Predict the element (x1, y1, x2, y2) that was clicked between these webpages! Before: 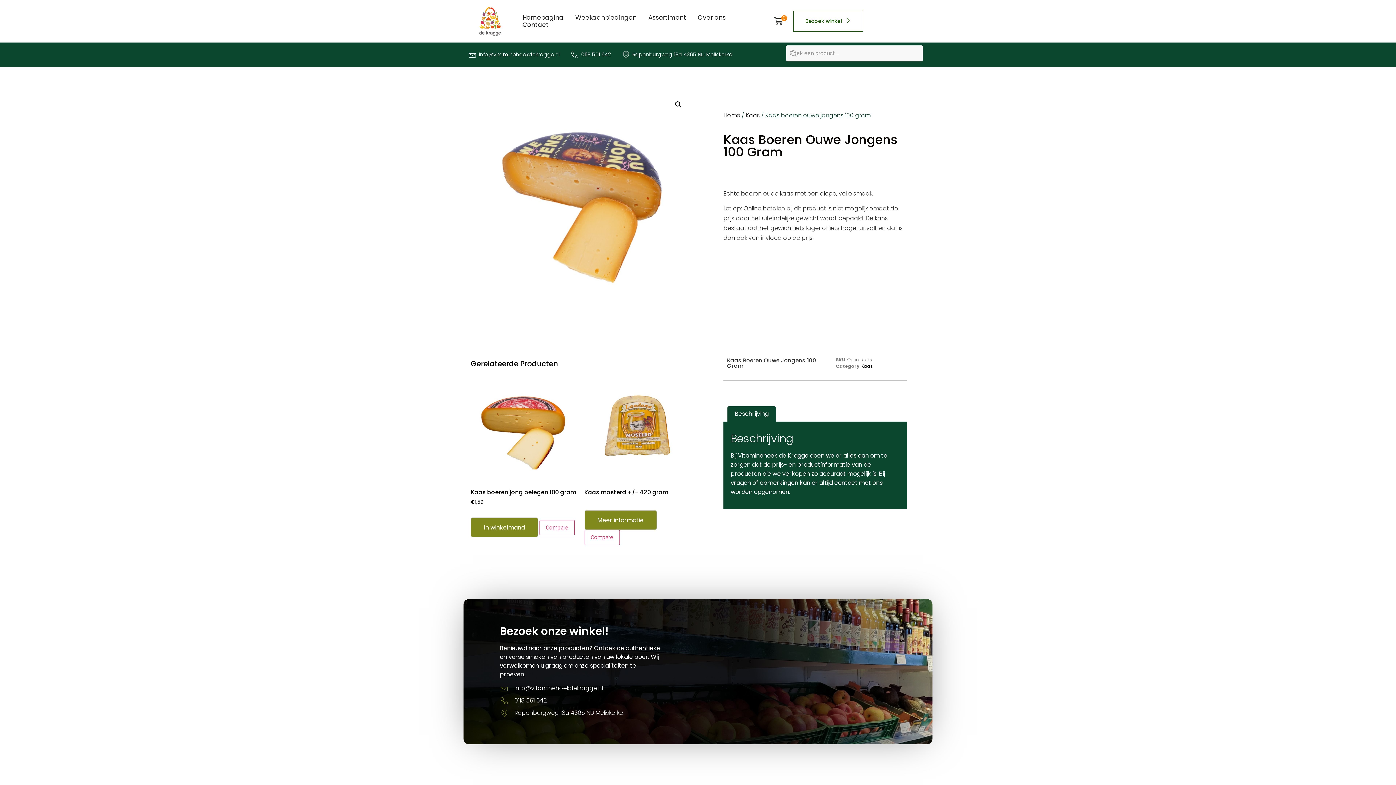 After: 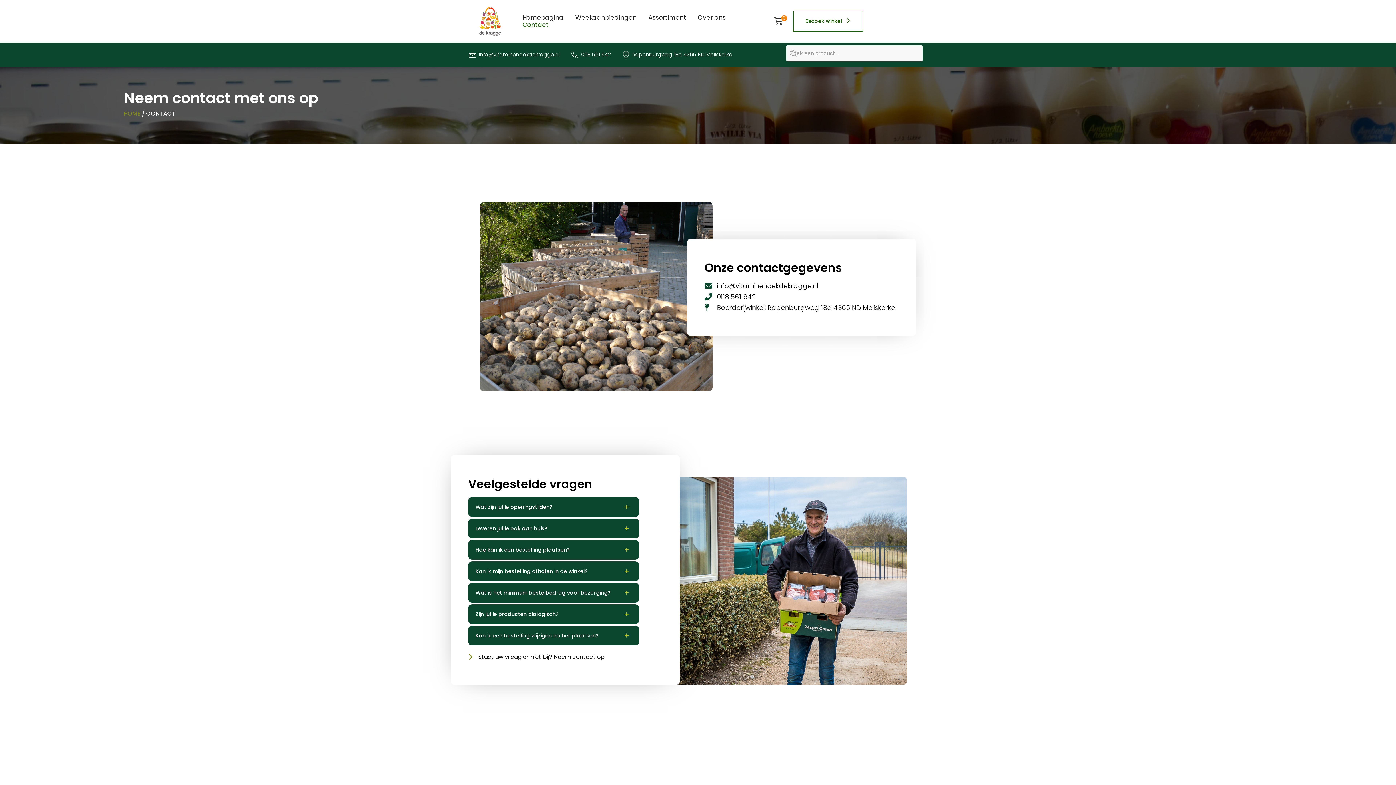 Action: label: Contact bbox: (516, 21, 554, 28)